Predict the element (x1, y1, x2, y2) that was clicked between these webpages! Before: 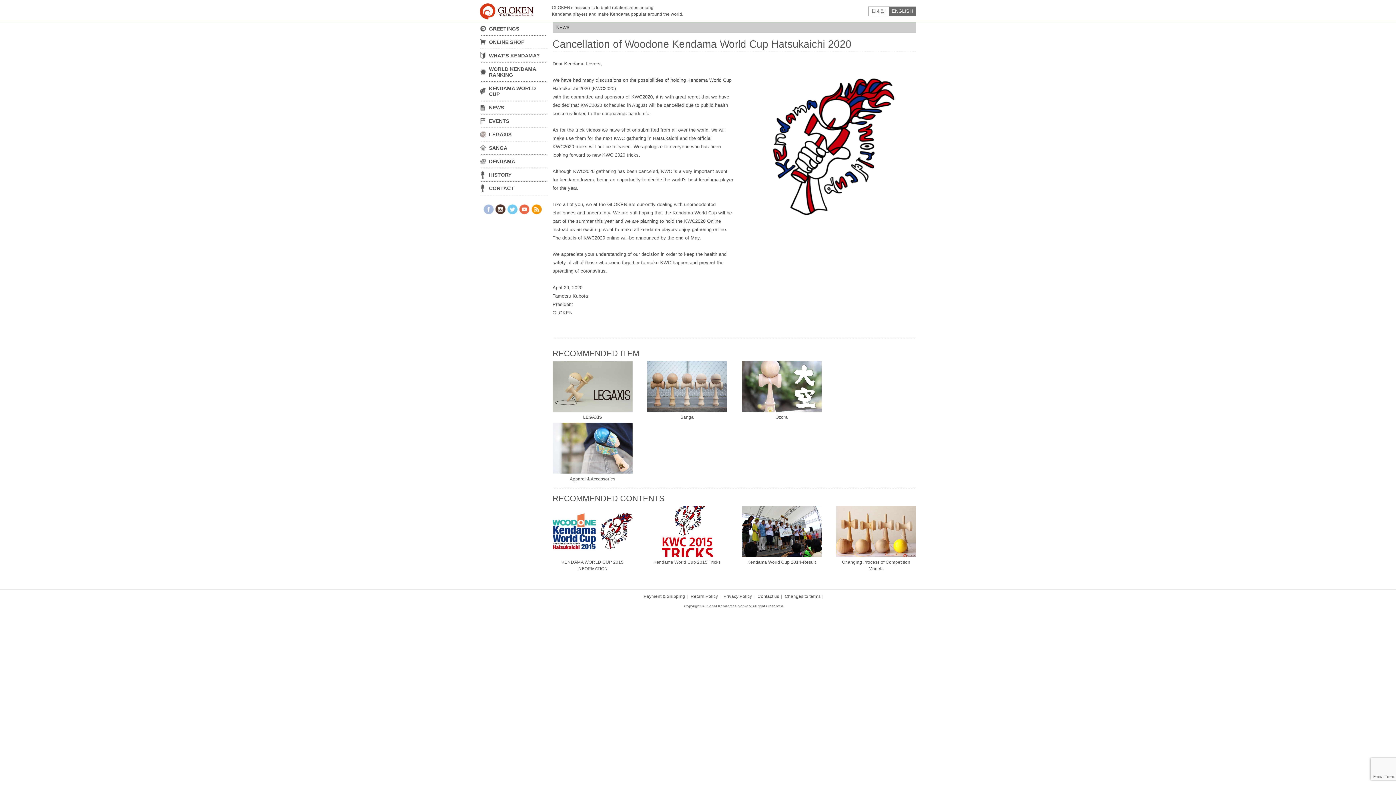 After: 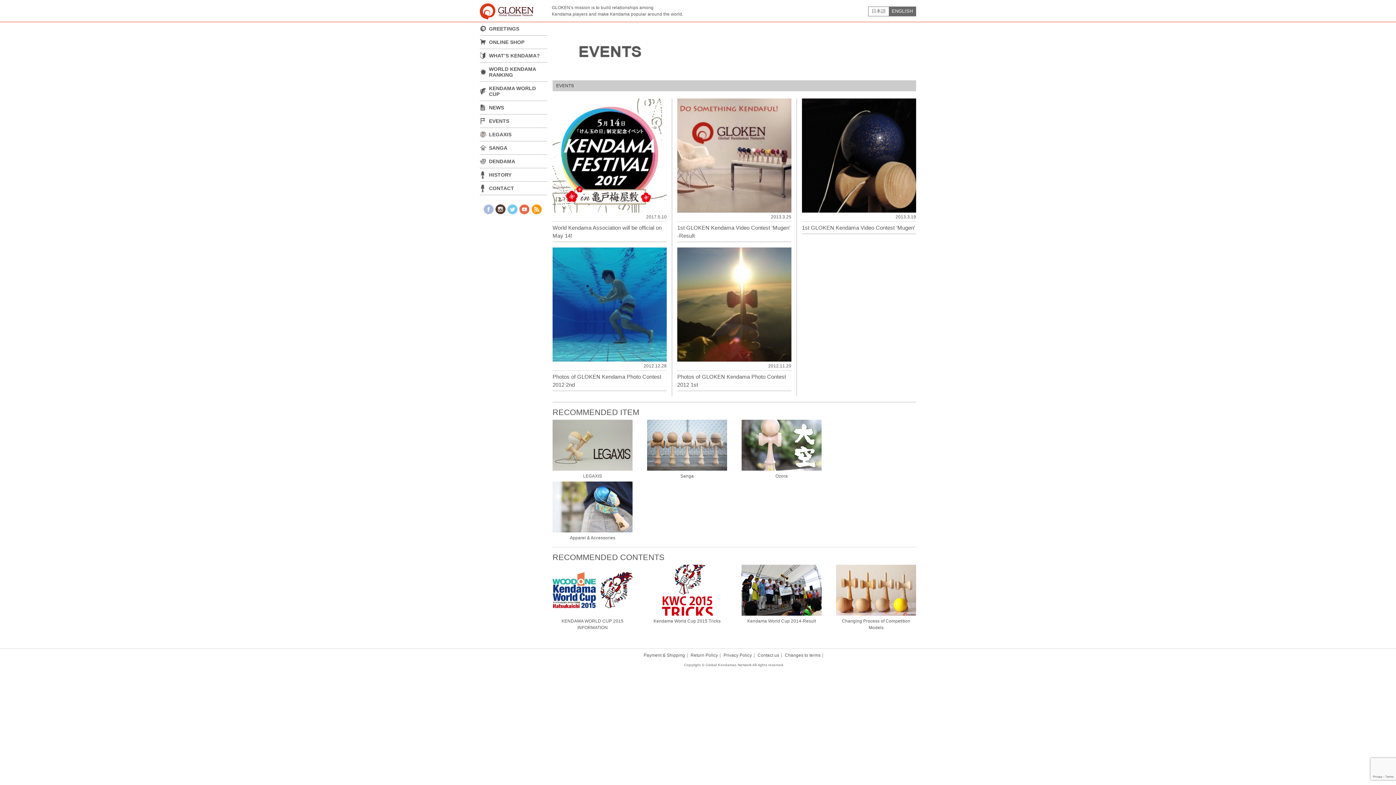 Action: bbox: (480, 114, 547, 127) label: EVENTS